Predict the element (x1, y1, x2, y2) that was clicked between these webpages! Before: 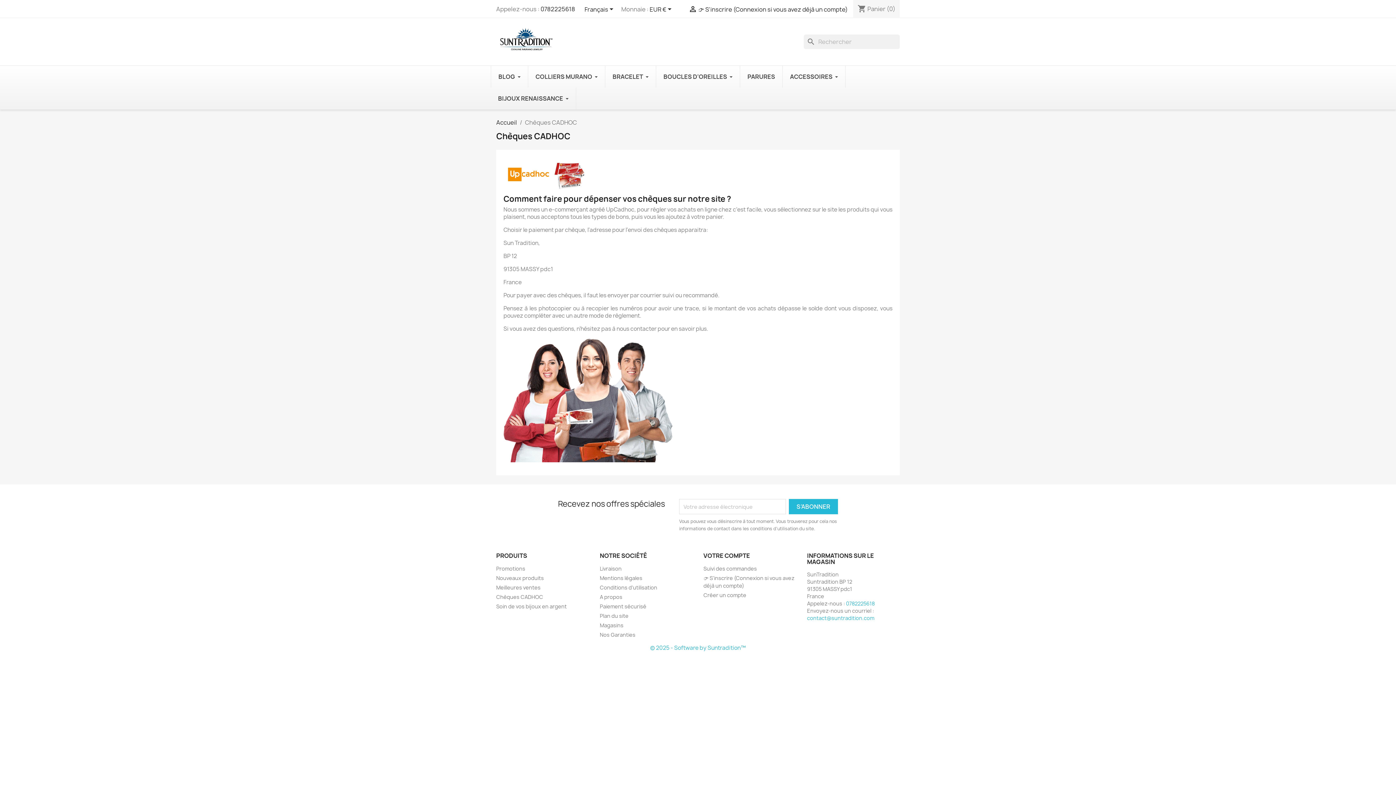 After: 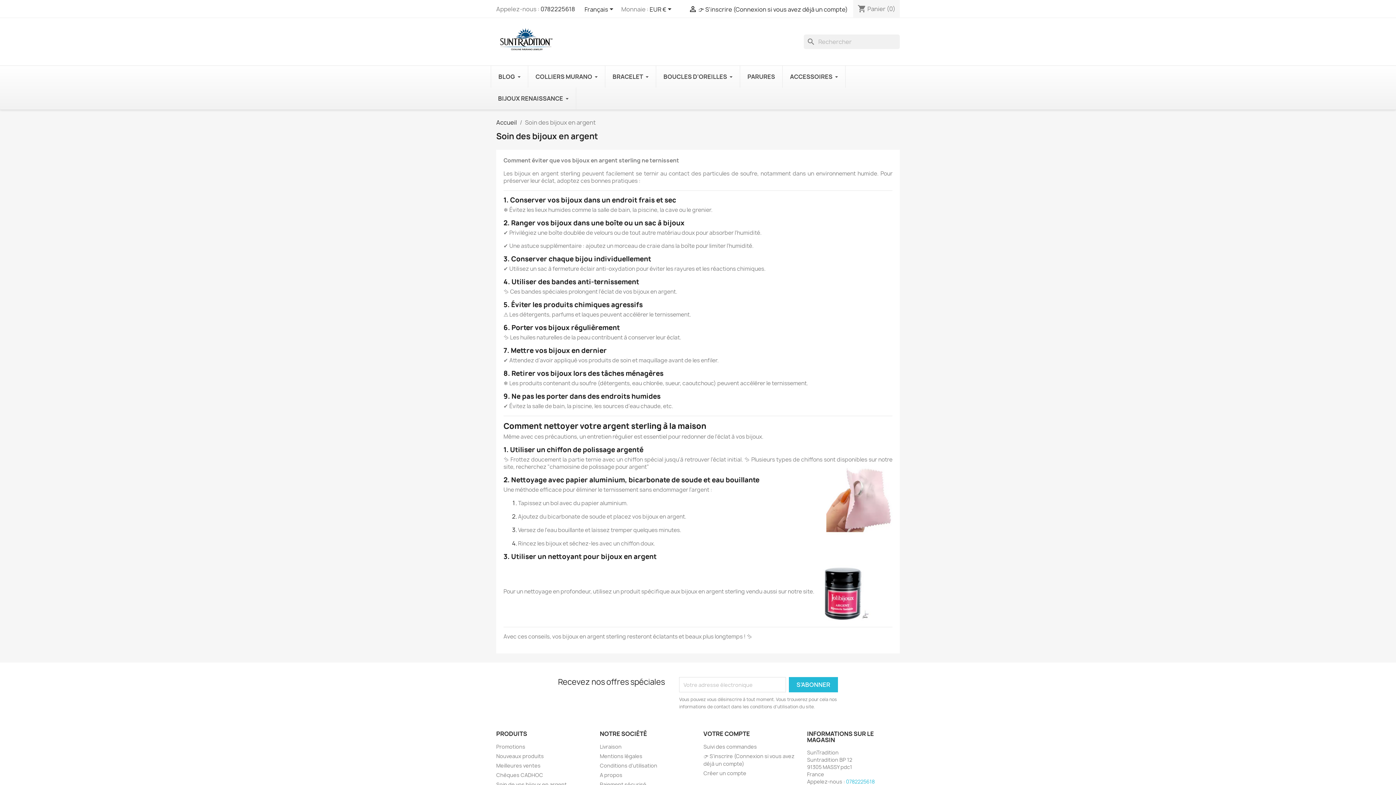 Action: bbox: (496, 603, 566, 610) label: Soin de vos bijoux en argent